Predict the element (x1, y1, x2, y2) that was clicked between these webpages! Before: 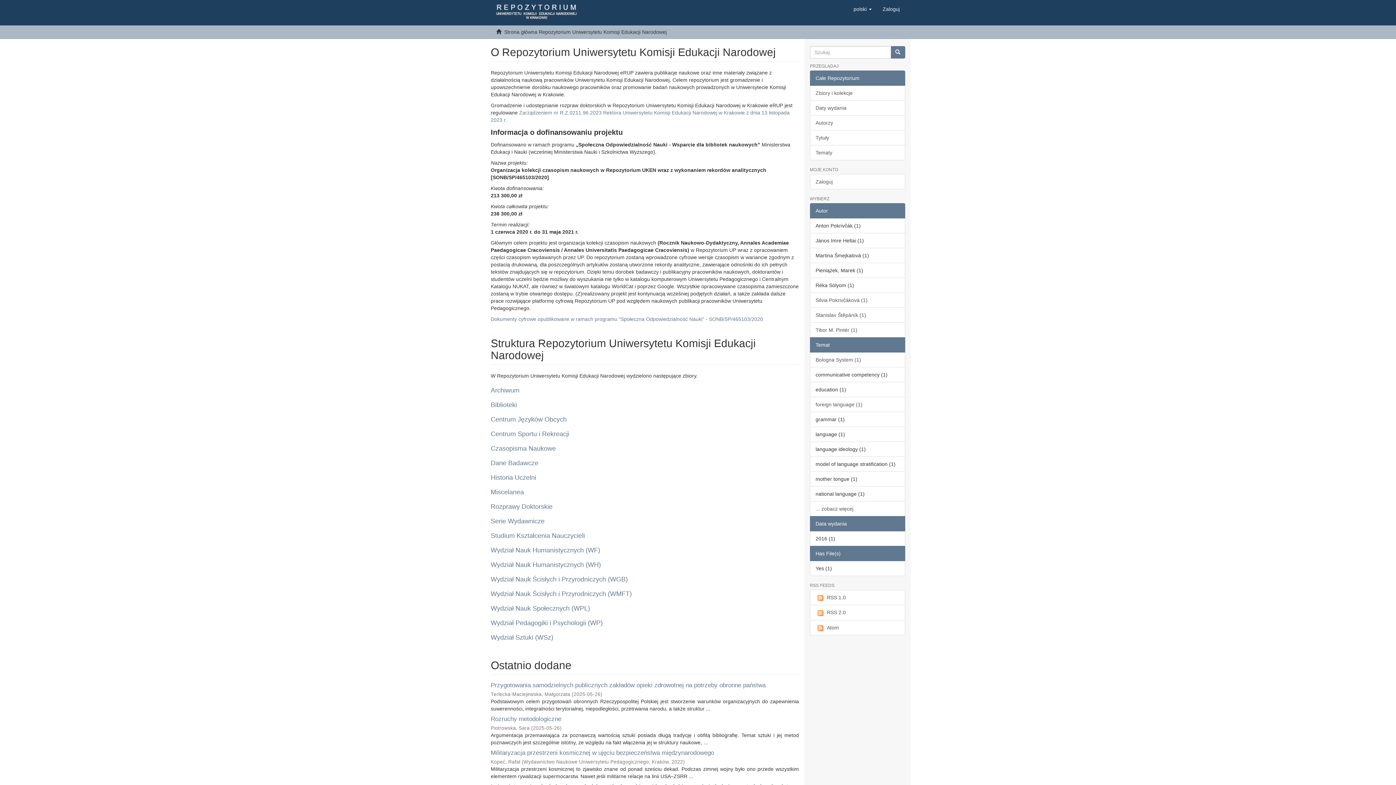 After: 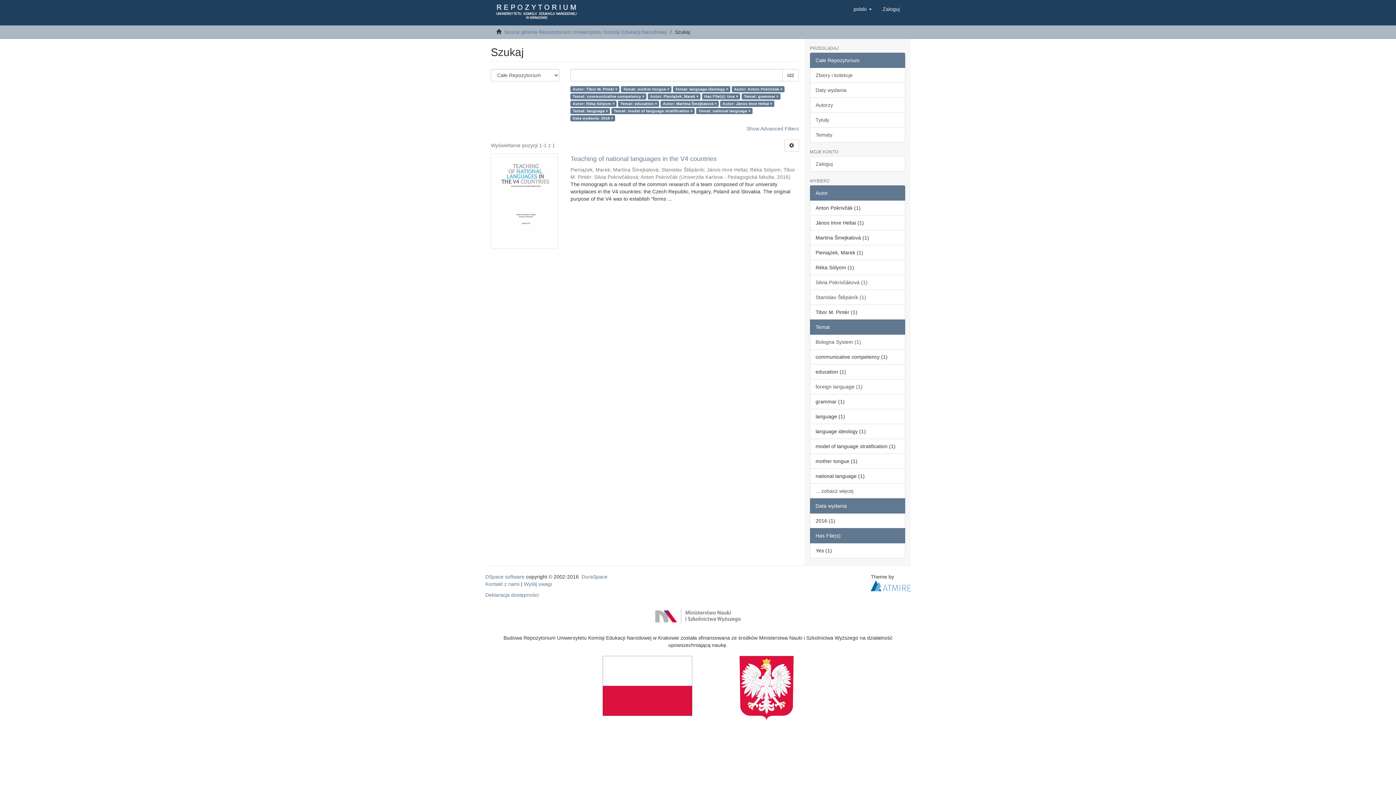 Action: bbox: (810, 322, 905, 337) label: Tibor M. Pintér (1)